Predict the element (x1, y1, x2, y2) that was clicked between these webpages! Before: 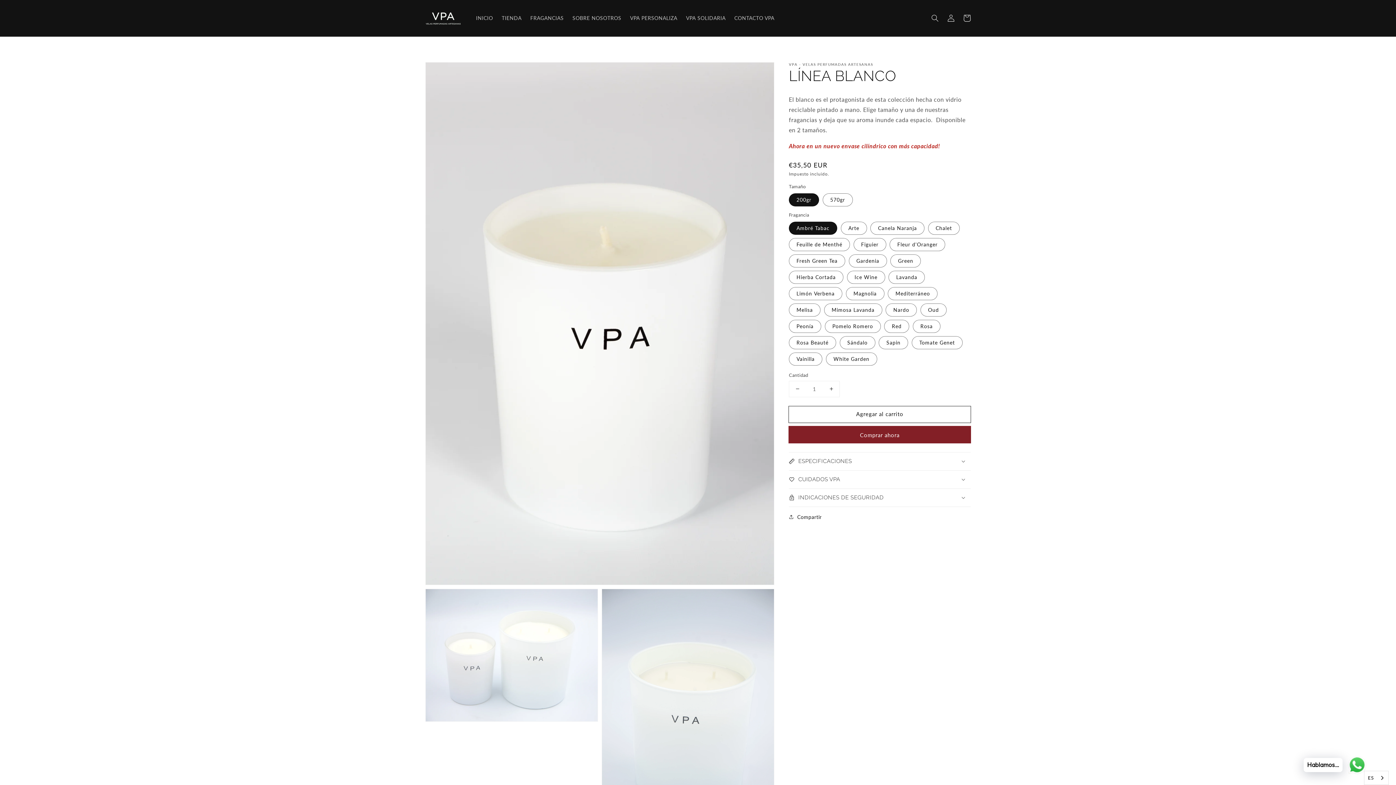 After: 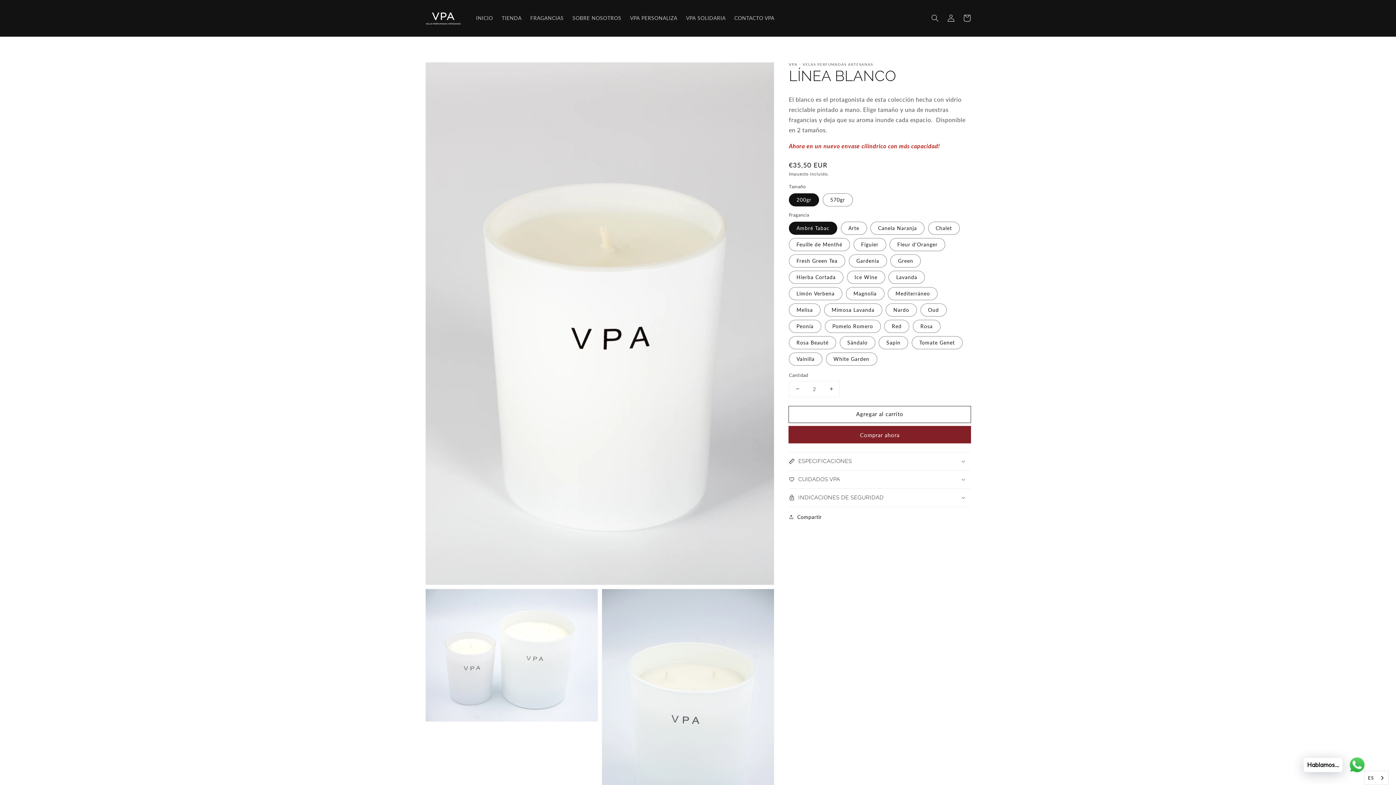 Action: label: Aumentar cantidad para LÍNEA BLANCO bbox: (823, 381, 839, 396)